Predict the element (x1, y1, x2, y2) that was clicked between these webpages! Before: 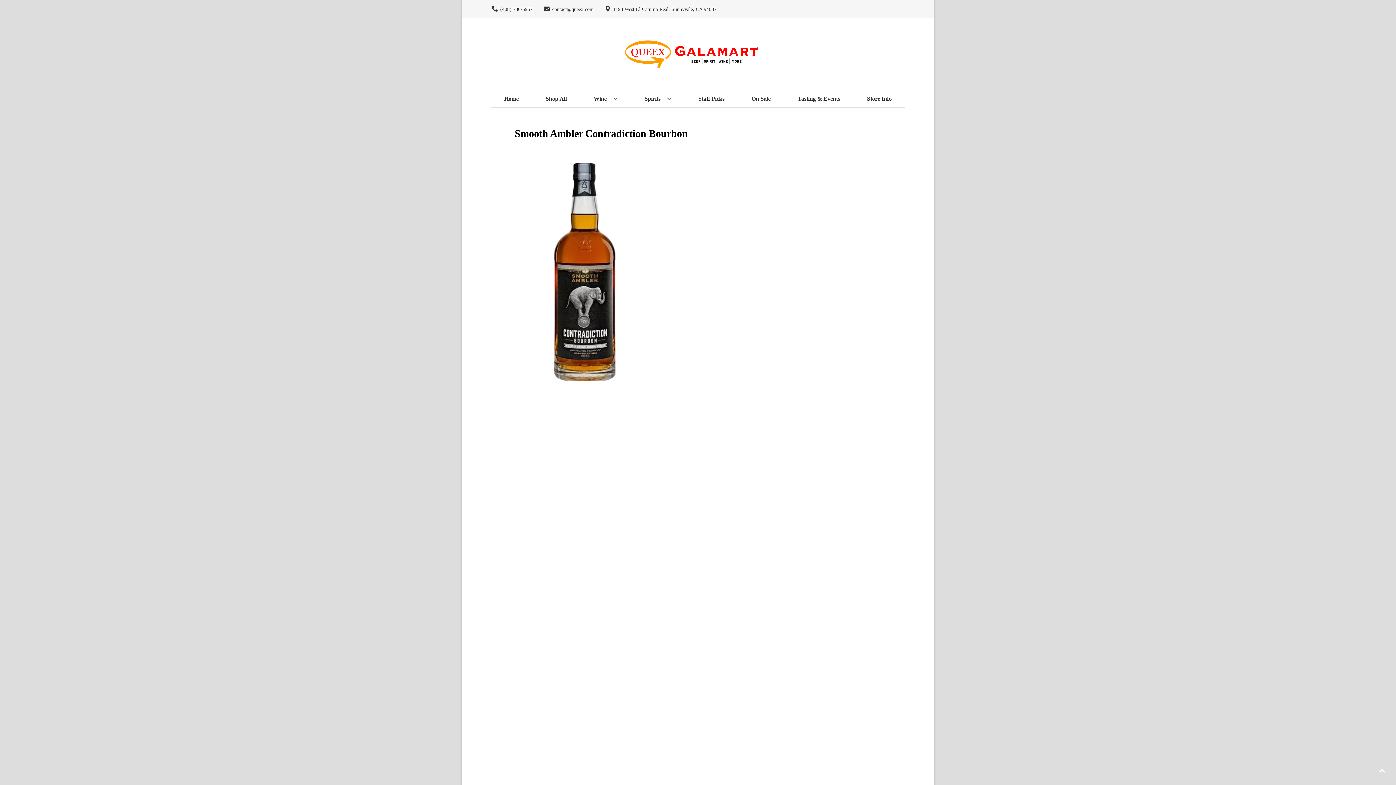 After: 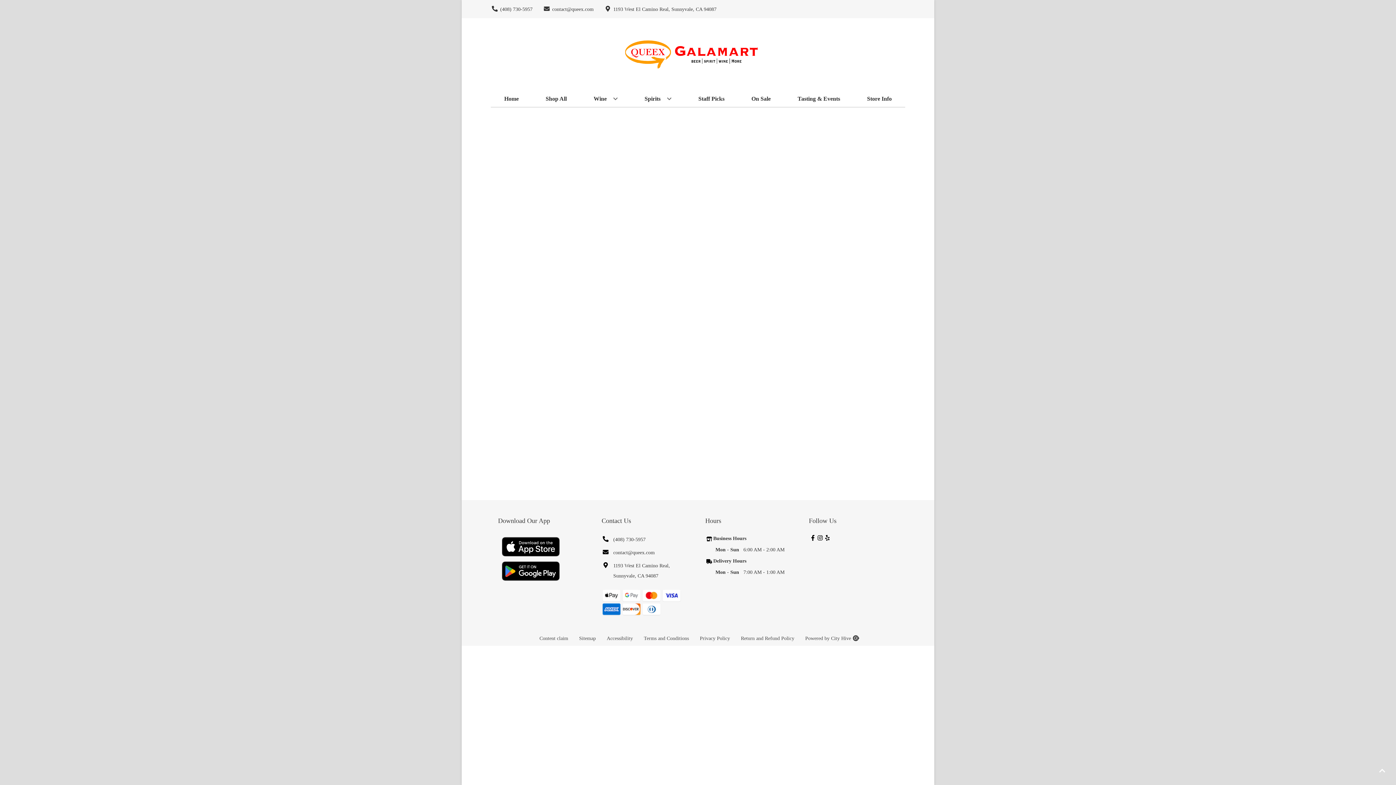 Action: bbox: (501, 90, 521, 106) label: Home